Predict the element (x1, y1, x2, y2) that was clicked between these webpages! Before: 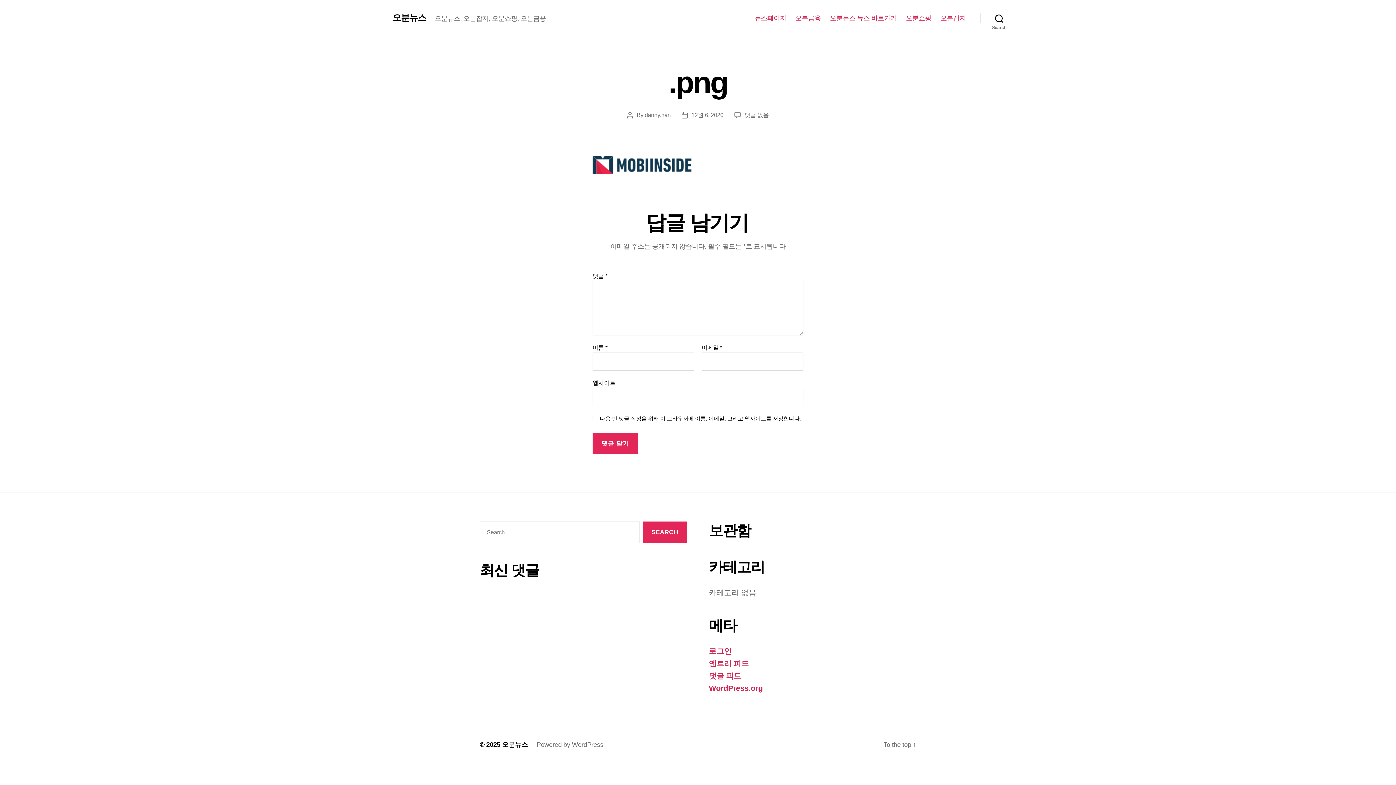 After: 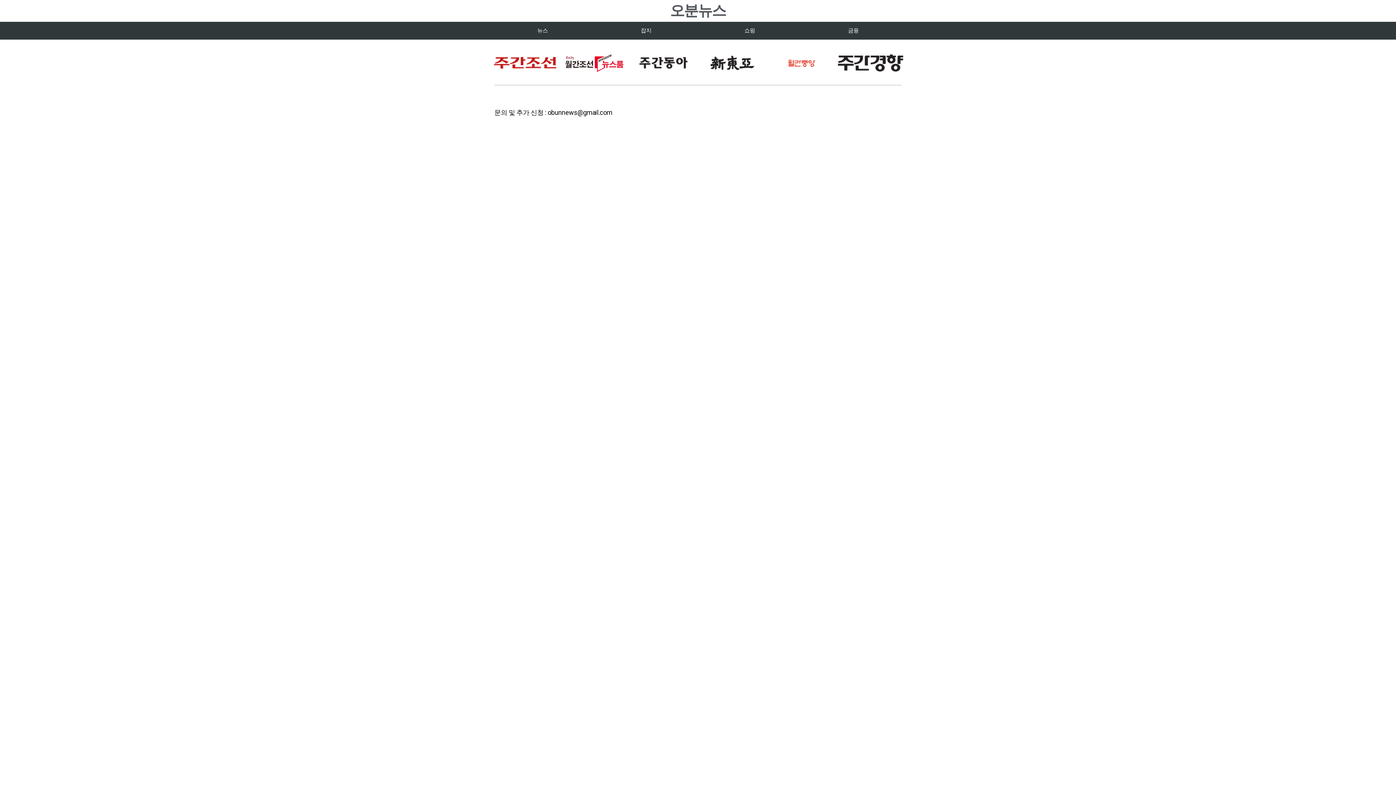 Action: bbox: (940, 14, 966, 22) label: 오분잡지